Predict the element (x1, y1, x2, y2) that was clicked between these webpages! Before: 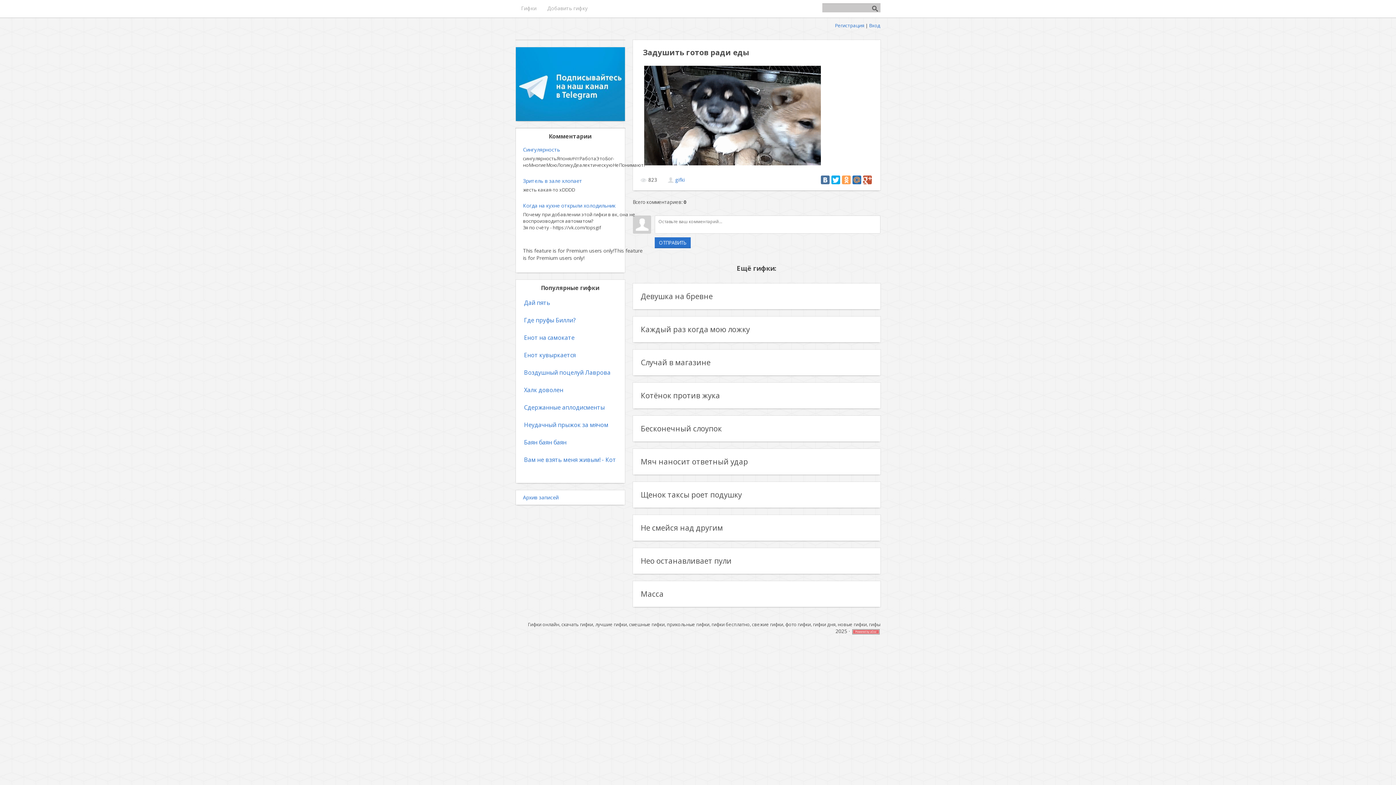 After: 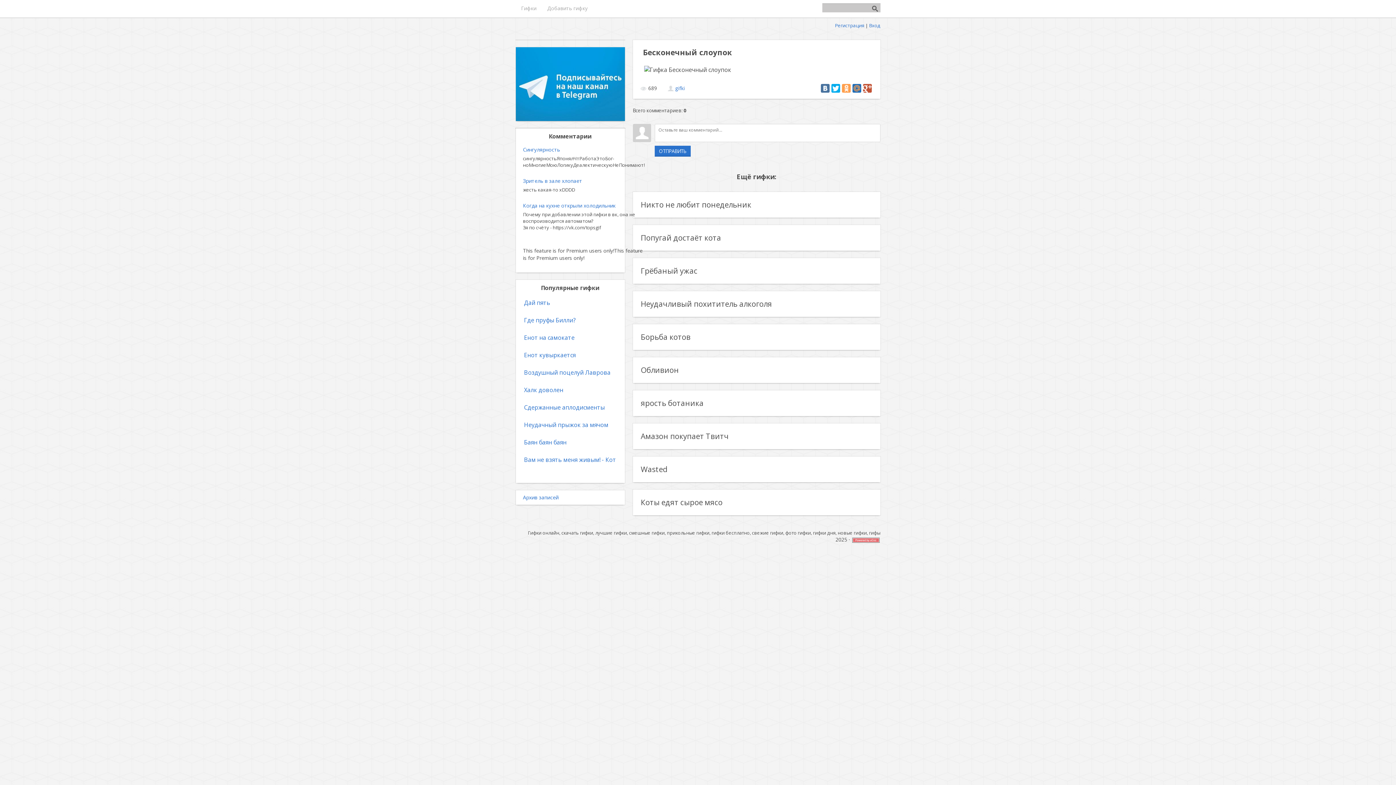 Action: label: Бесконечный слоупок bbox: (640, 423, 722, 433)